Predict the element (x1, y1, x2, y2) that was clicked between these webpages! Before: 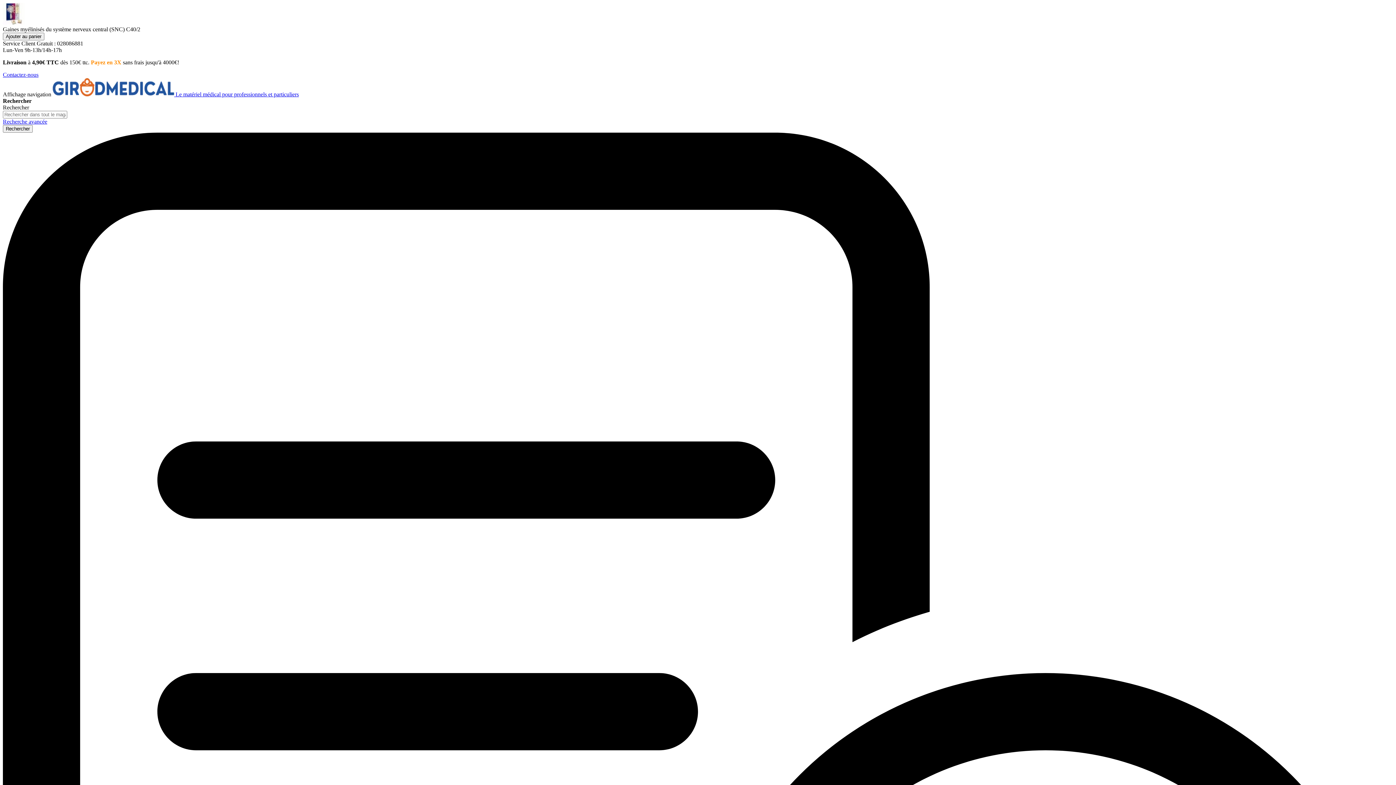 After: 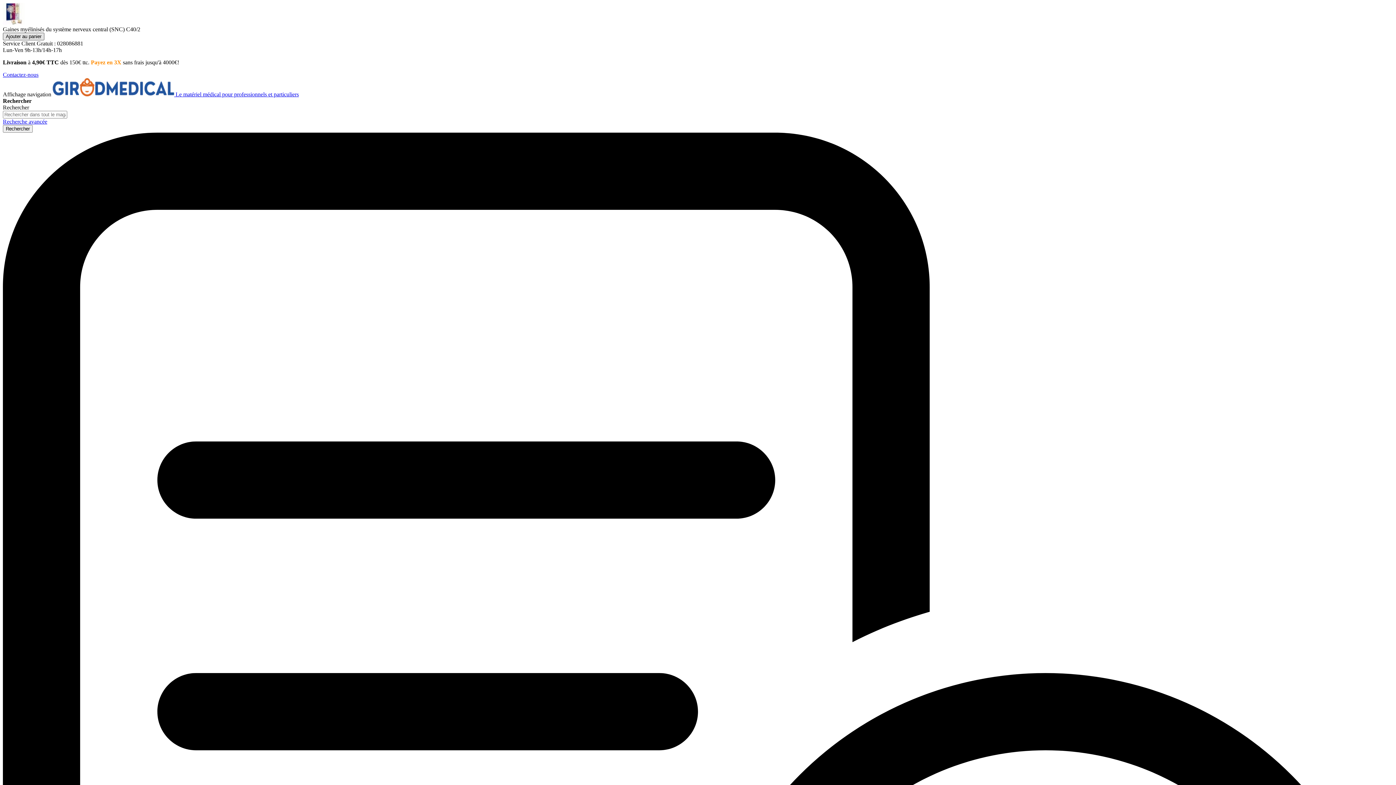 Action: bbox: (2, 32, 44, 40) label: Ajouter au panier